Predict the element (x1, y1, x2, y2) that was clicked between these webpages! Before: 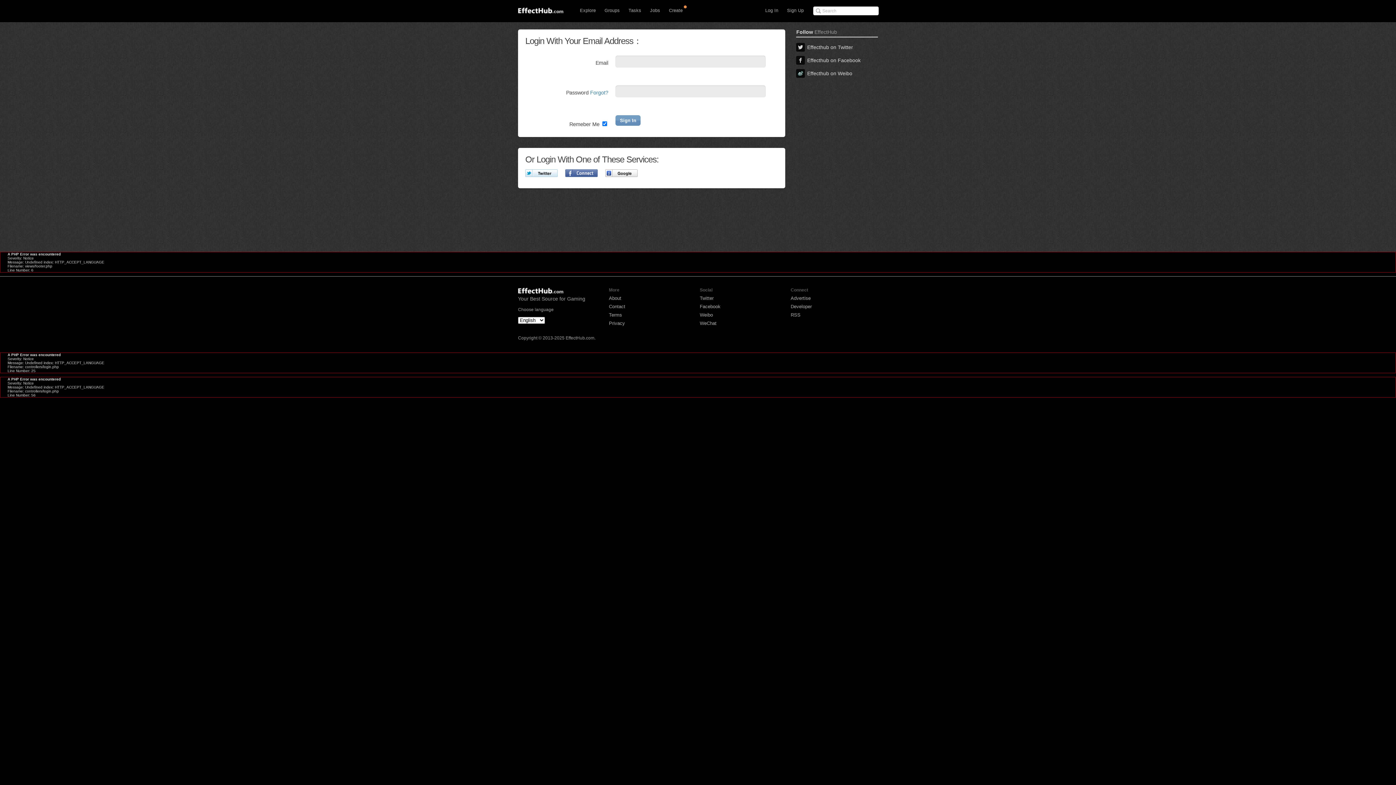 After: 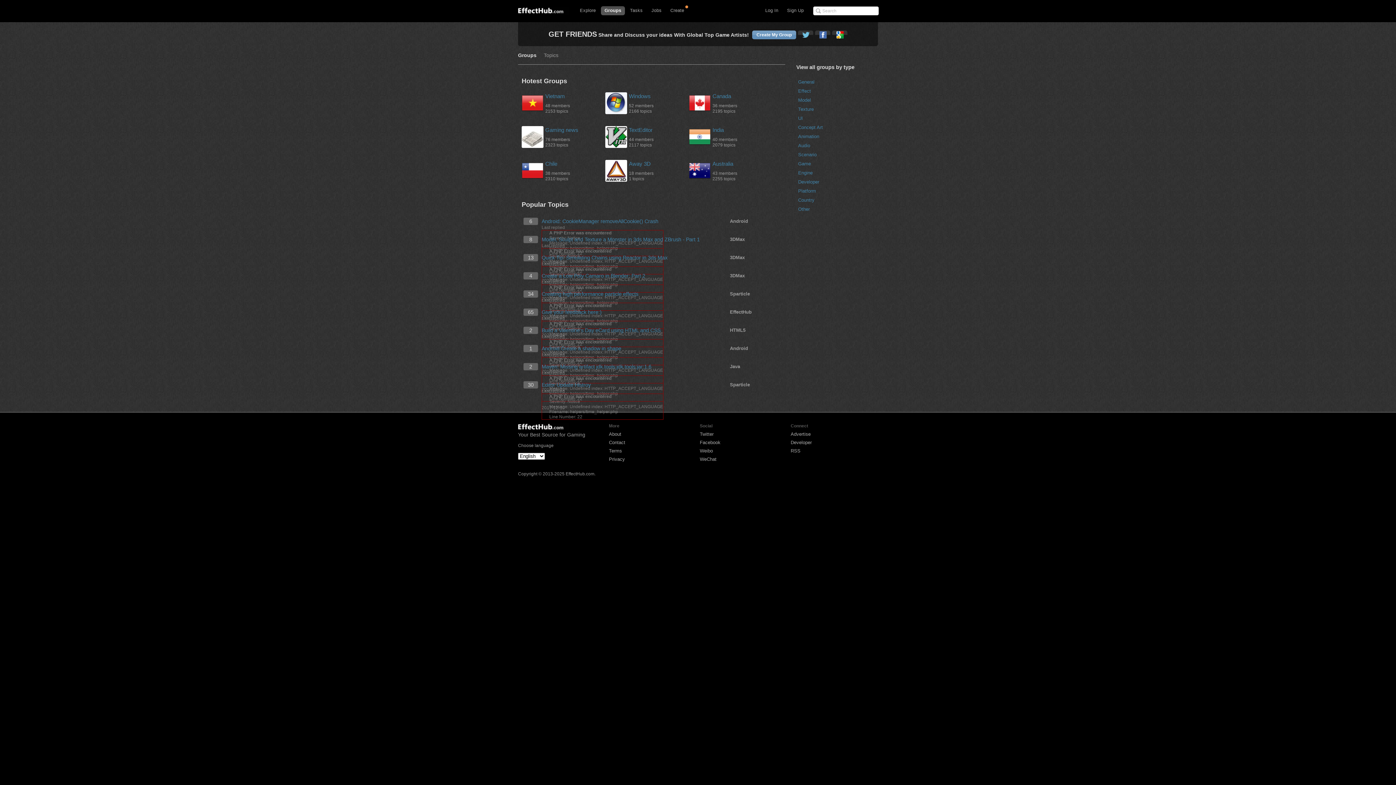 Action: bbox: (601, 6, 623, 15) label: Groups